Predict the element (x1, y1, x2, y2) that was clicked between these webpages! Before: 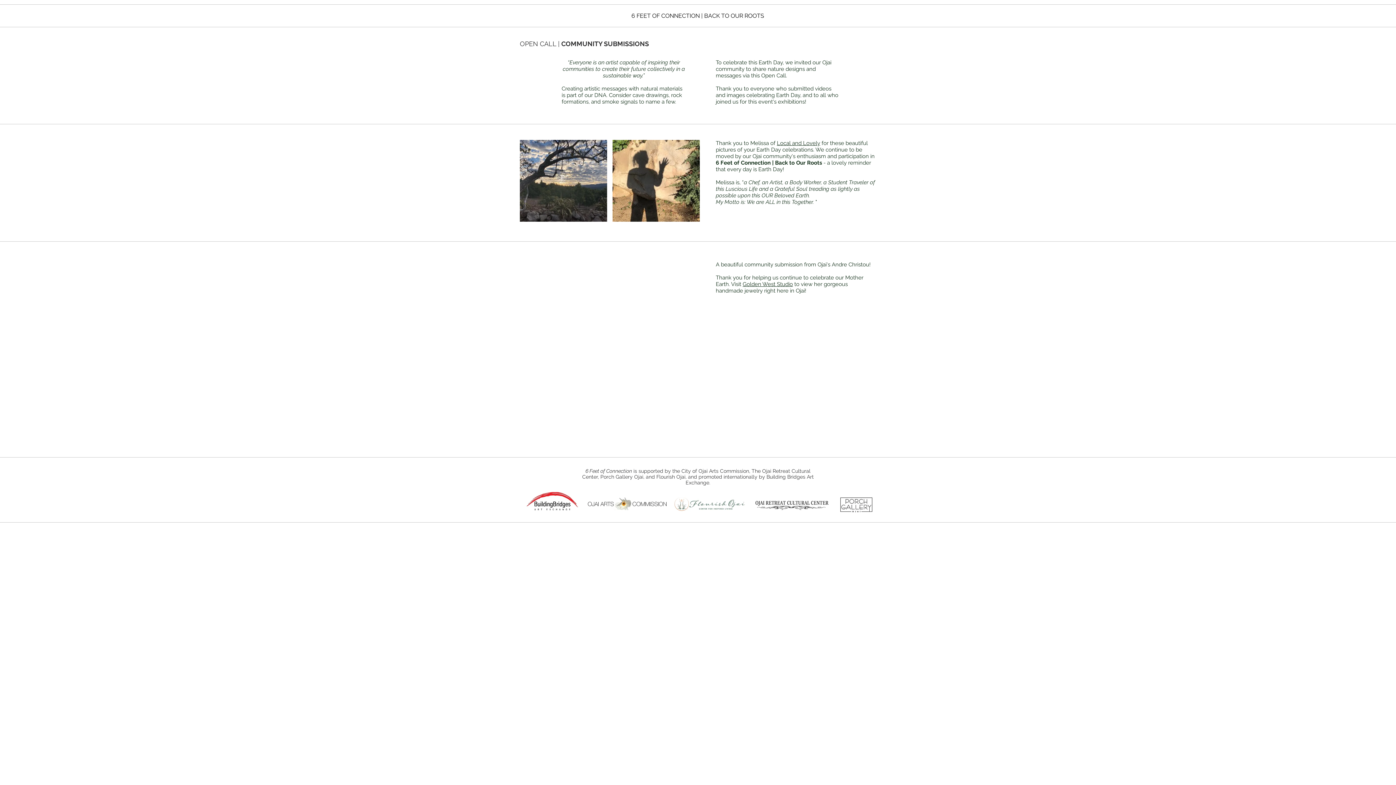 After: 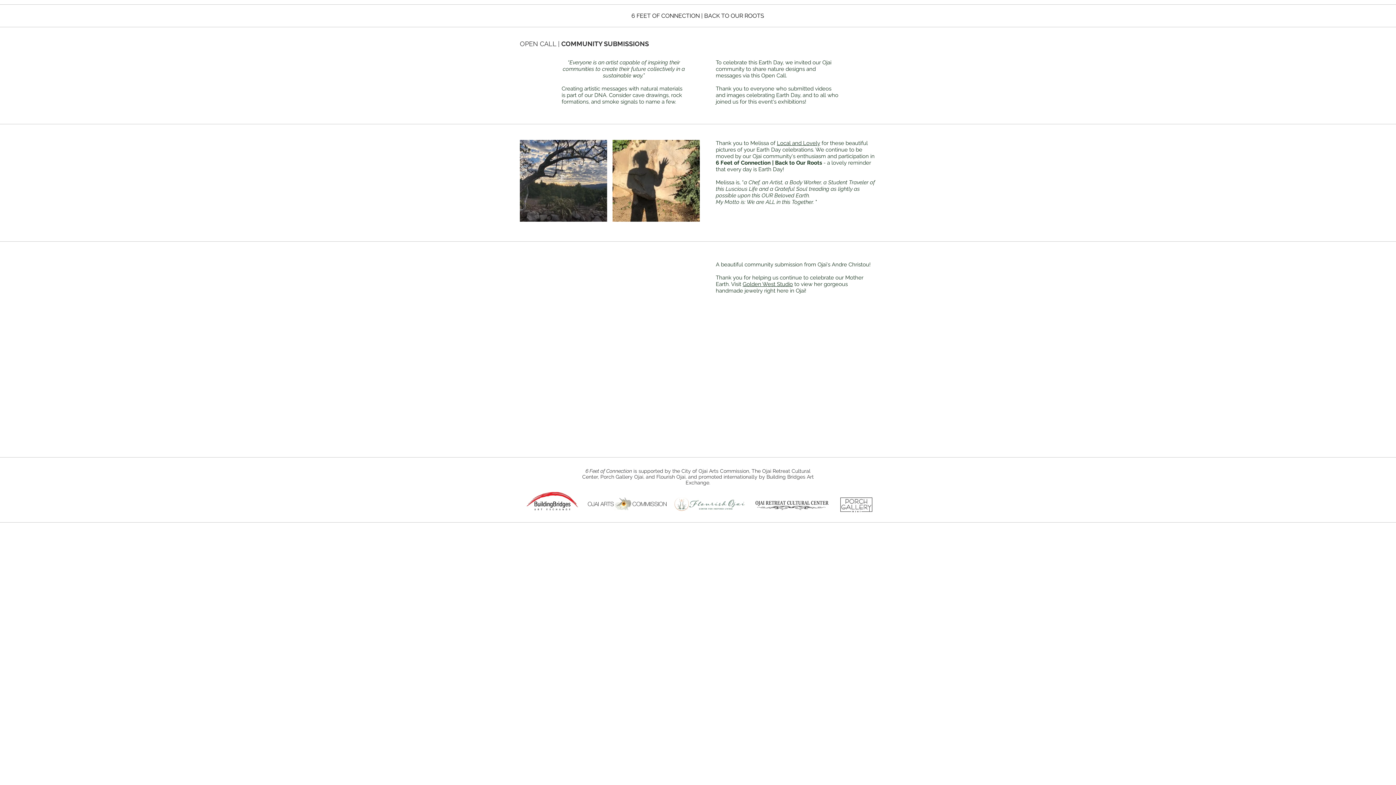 Action: bbox: (840, 489, 872, 521)